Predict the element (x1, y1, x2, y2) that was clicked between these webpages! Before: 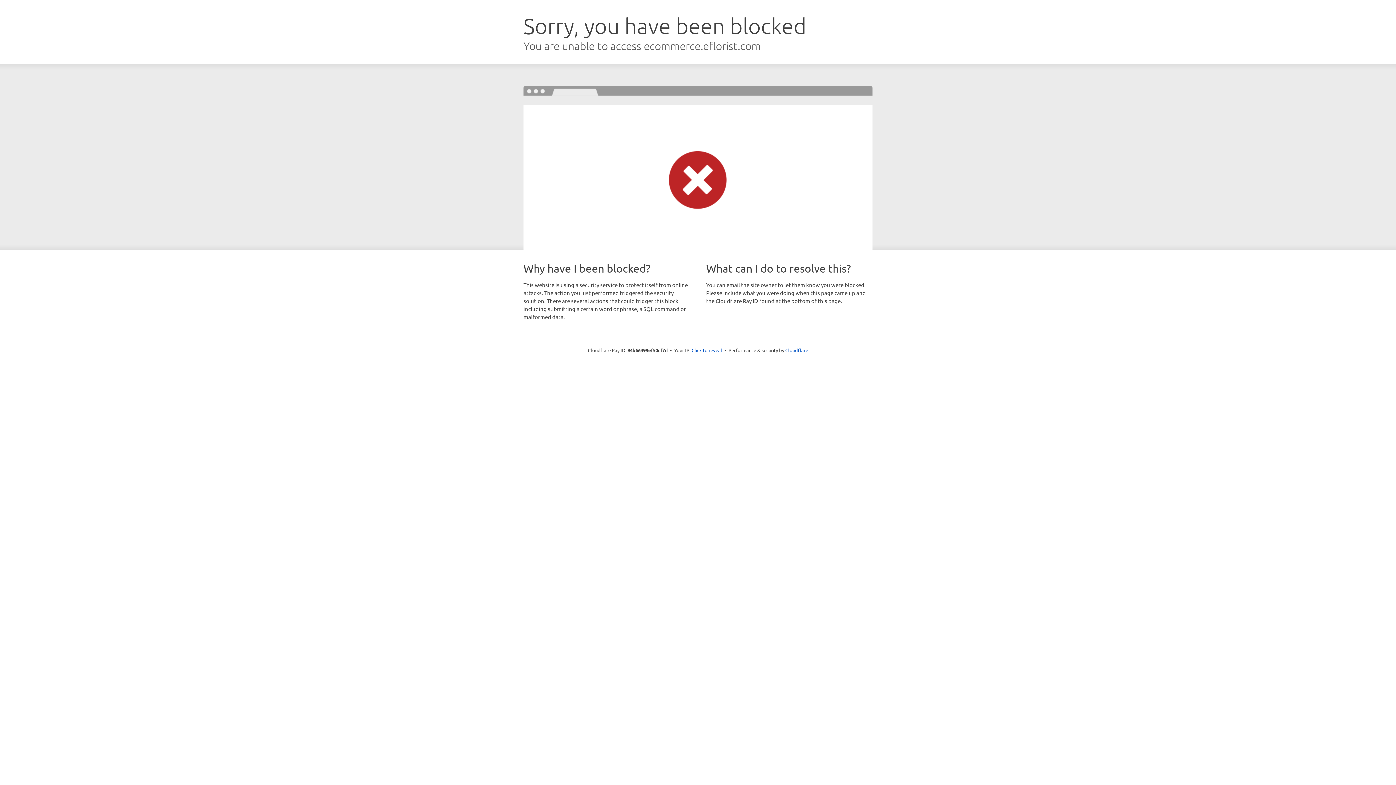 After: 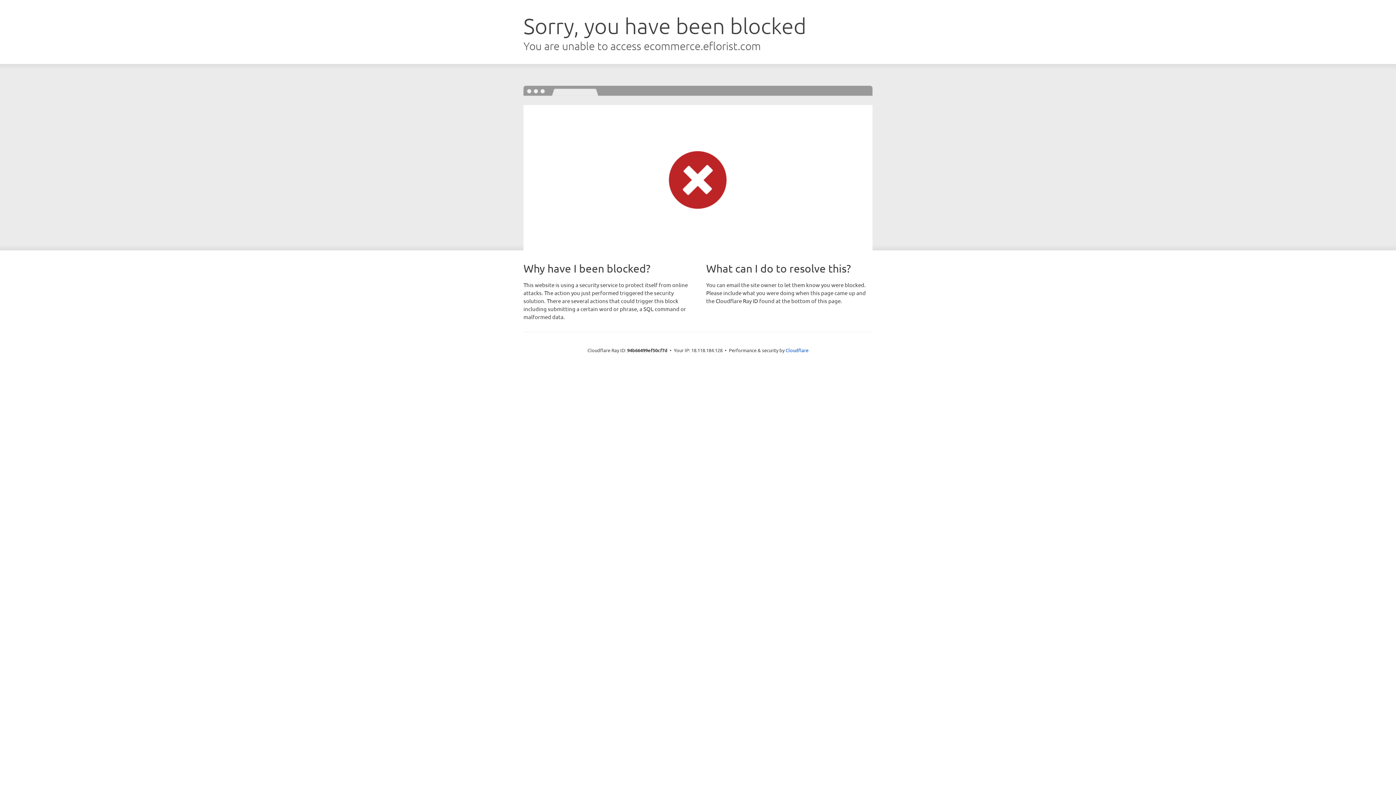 Action: bbox: (691, 346, 722, 353) label: Click to reveal